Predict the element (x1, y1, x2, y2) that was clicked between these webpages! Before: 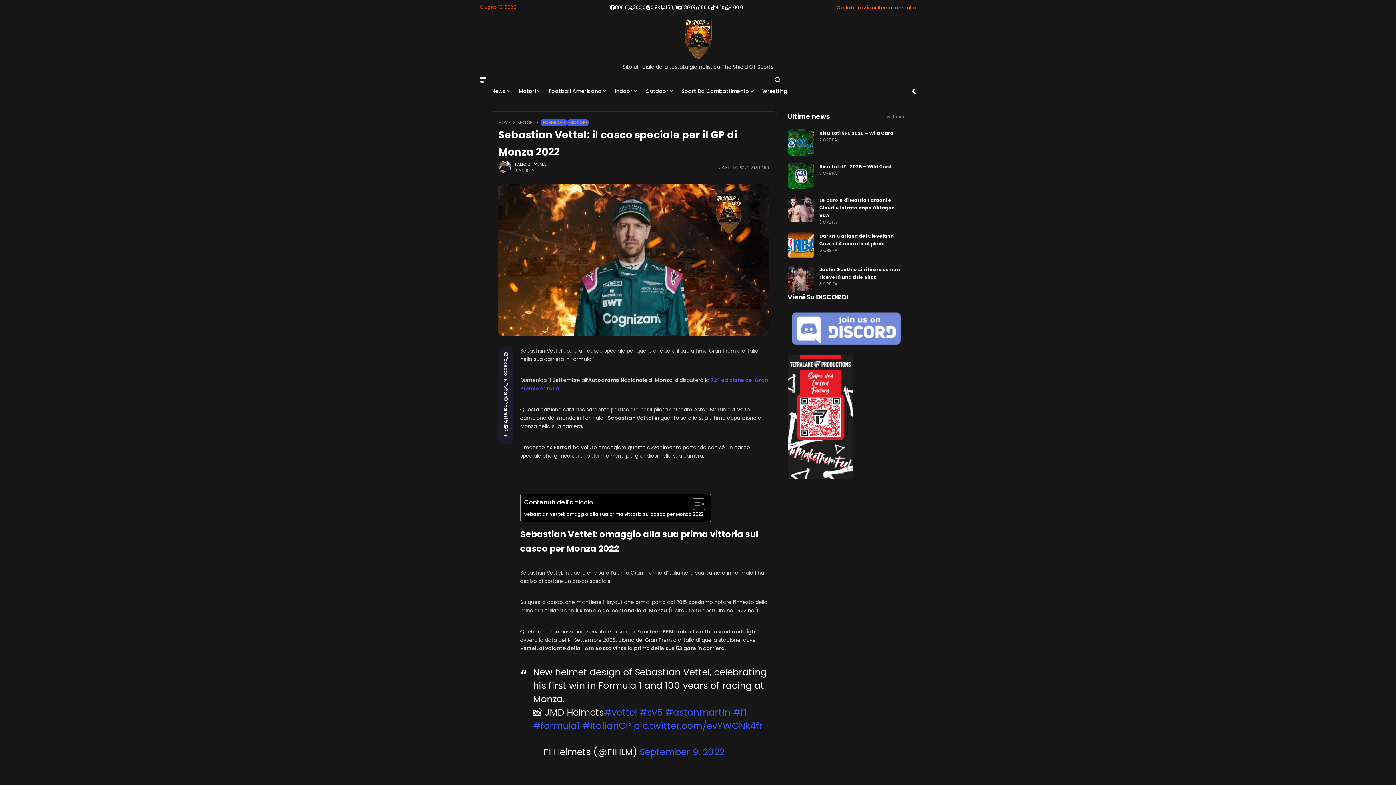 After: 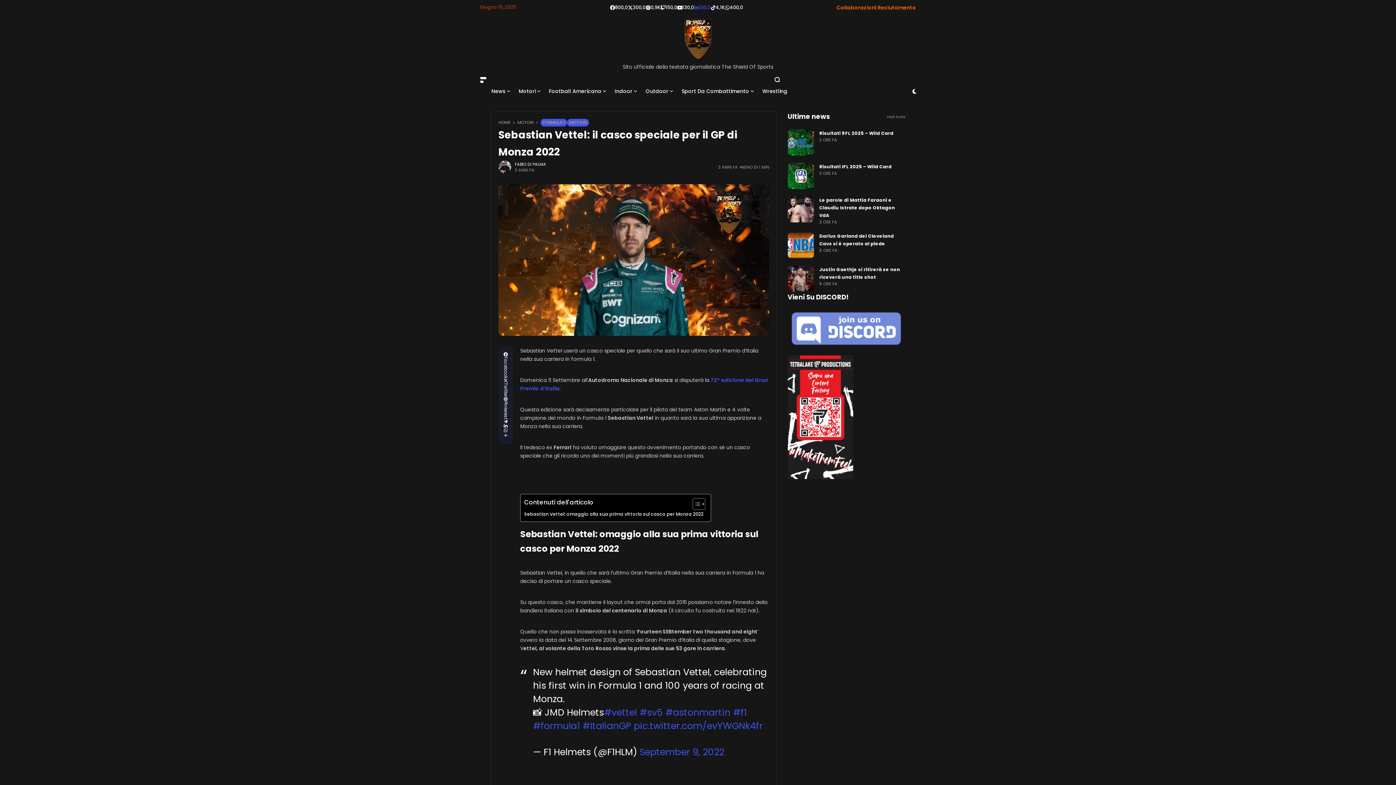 Action: bbox: (694, 3, 710, 11) label: 100,0